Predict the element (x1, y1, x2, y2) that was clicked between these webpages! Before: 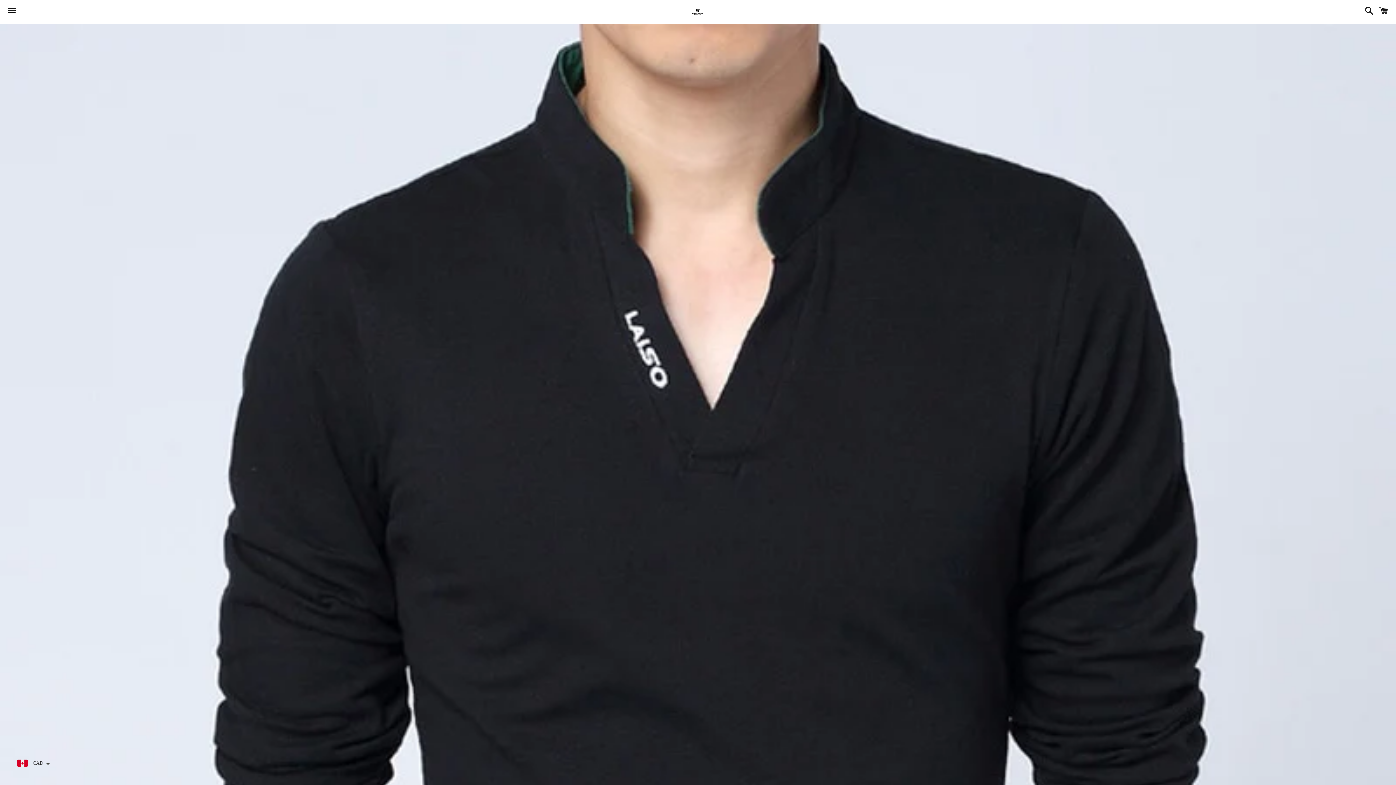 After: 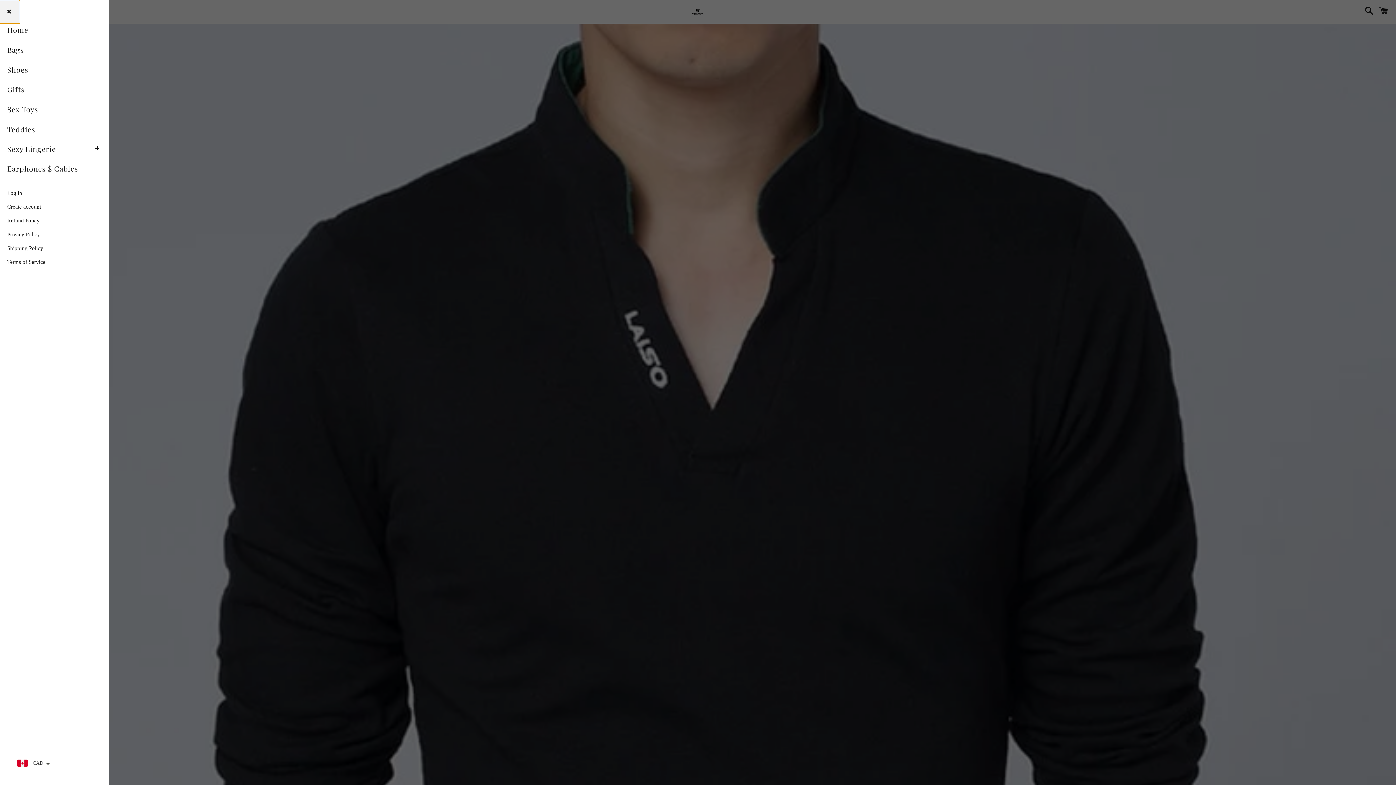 Action: bbox: (3, 0, 20, 22) label: Menu